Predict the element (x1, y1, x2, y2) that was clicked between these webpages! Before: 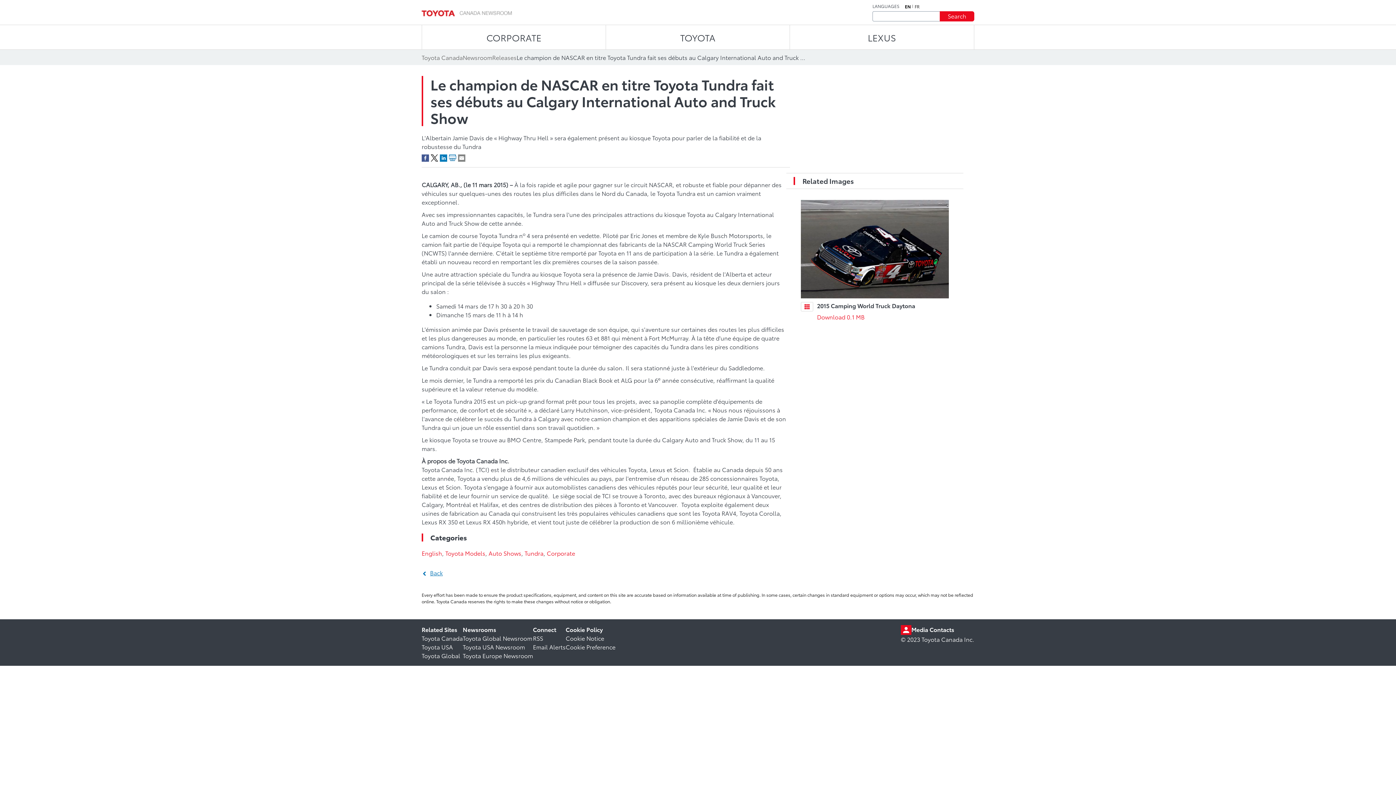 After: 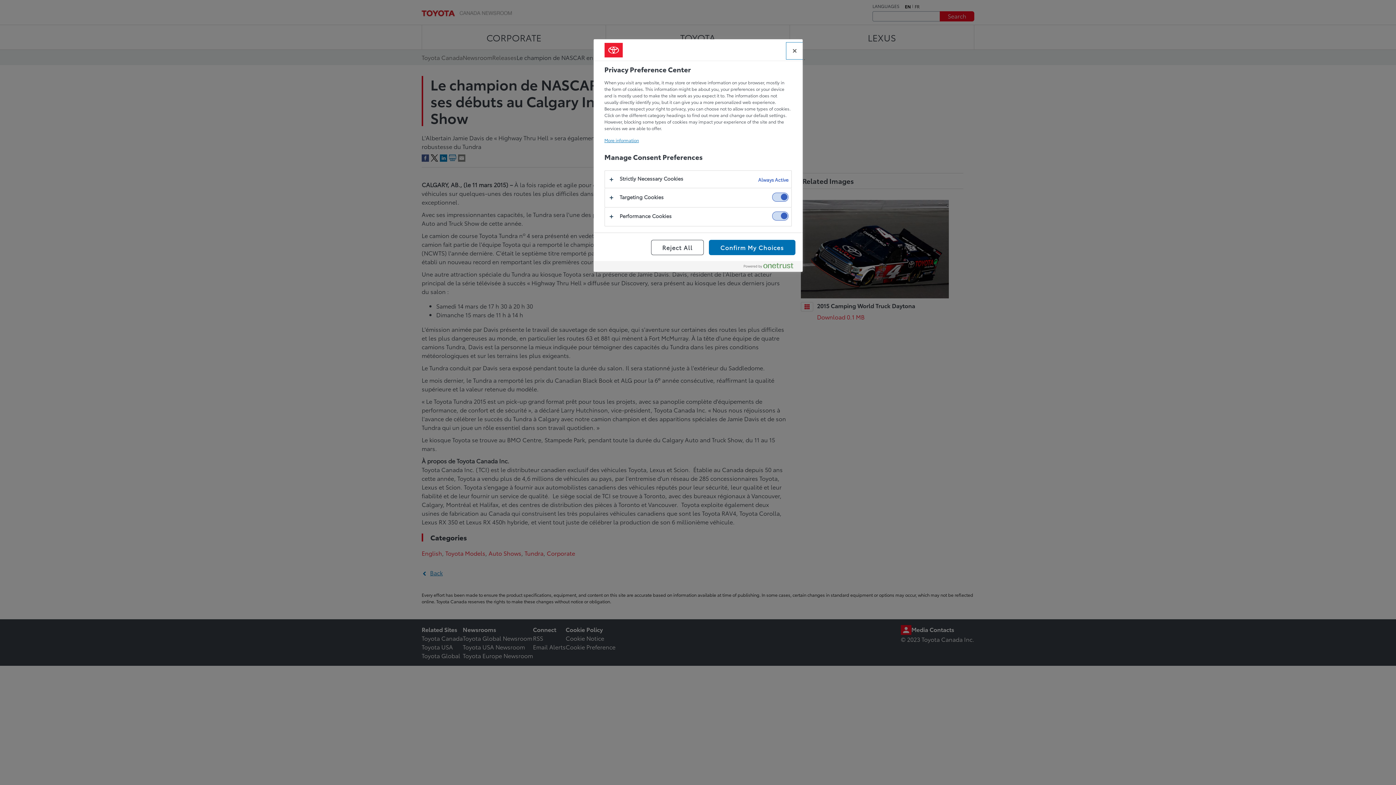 Action: label: Cookie Preference bbox: (565, 642, 615, 651)